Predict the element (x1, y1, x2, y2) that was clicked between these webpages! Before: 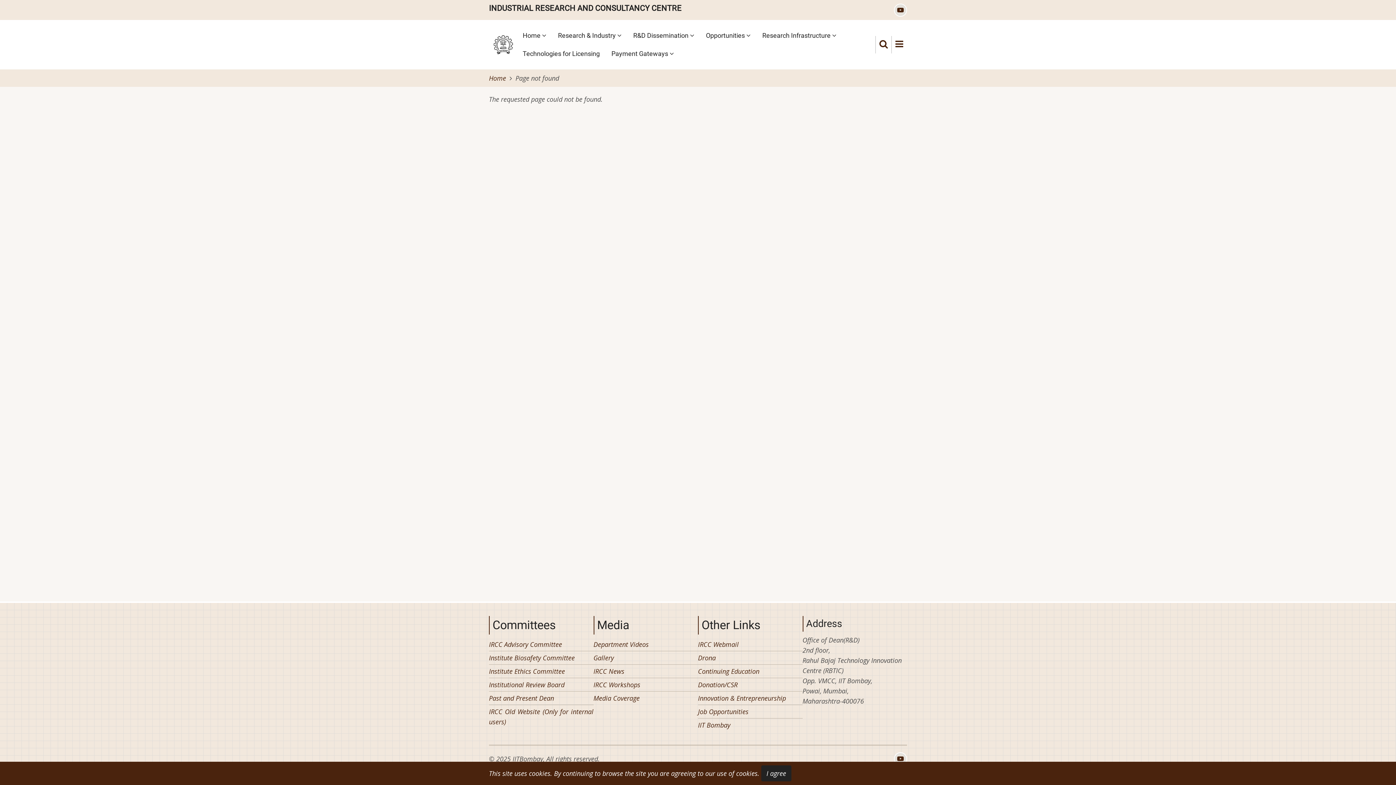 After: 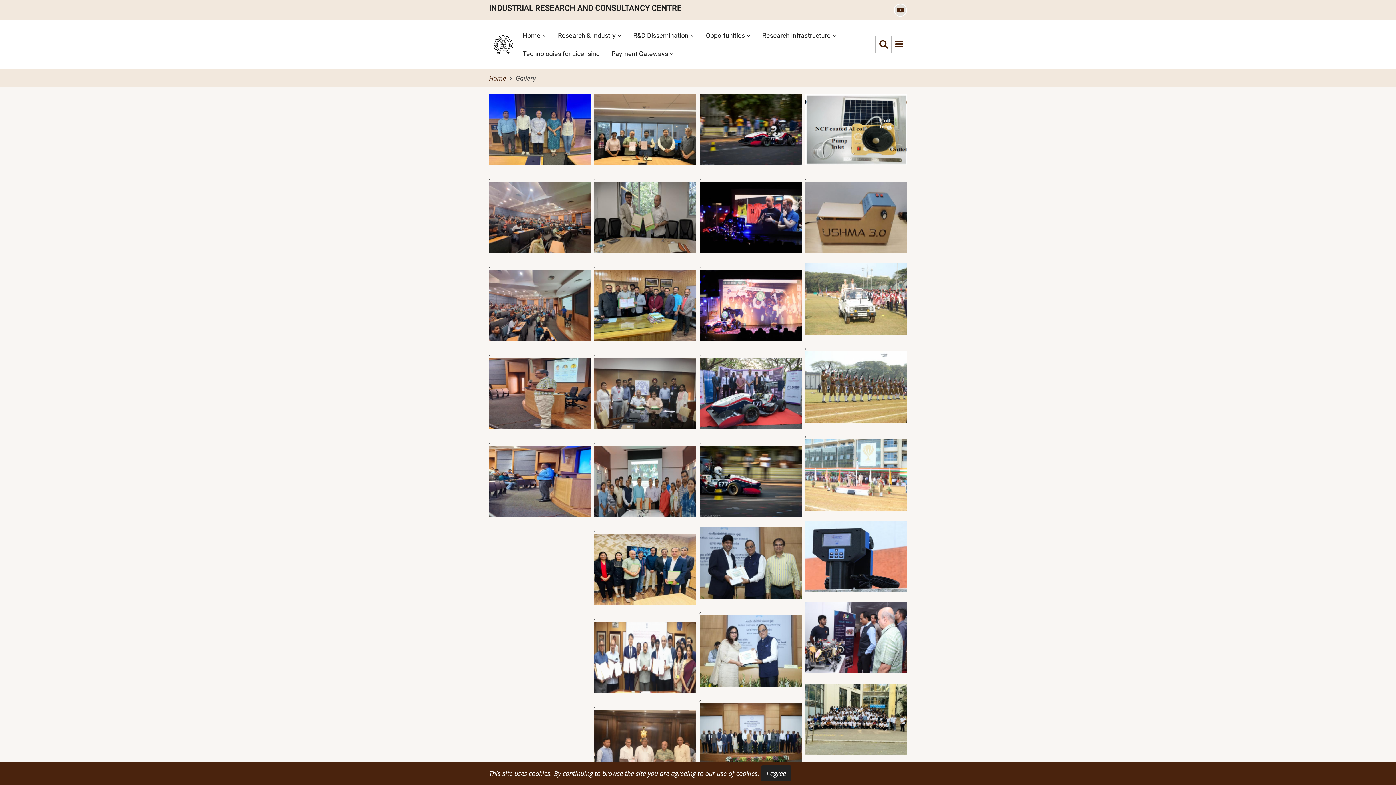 Action: bbox: (593, 653, 614, 662) label: Gallery